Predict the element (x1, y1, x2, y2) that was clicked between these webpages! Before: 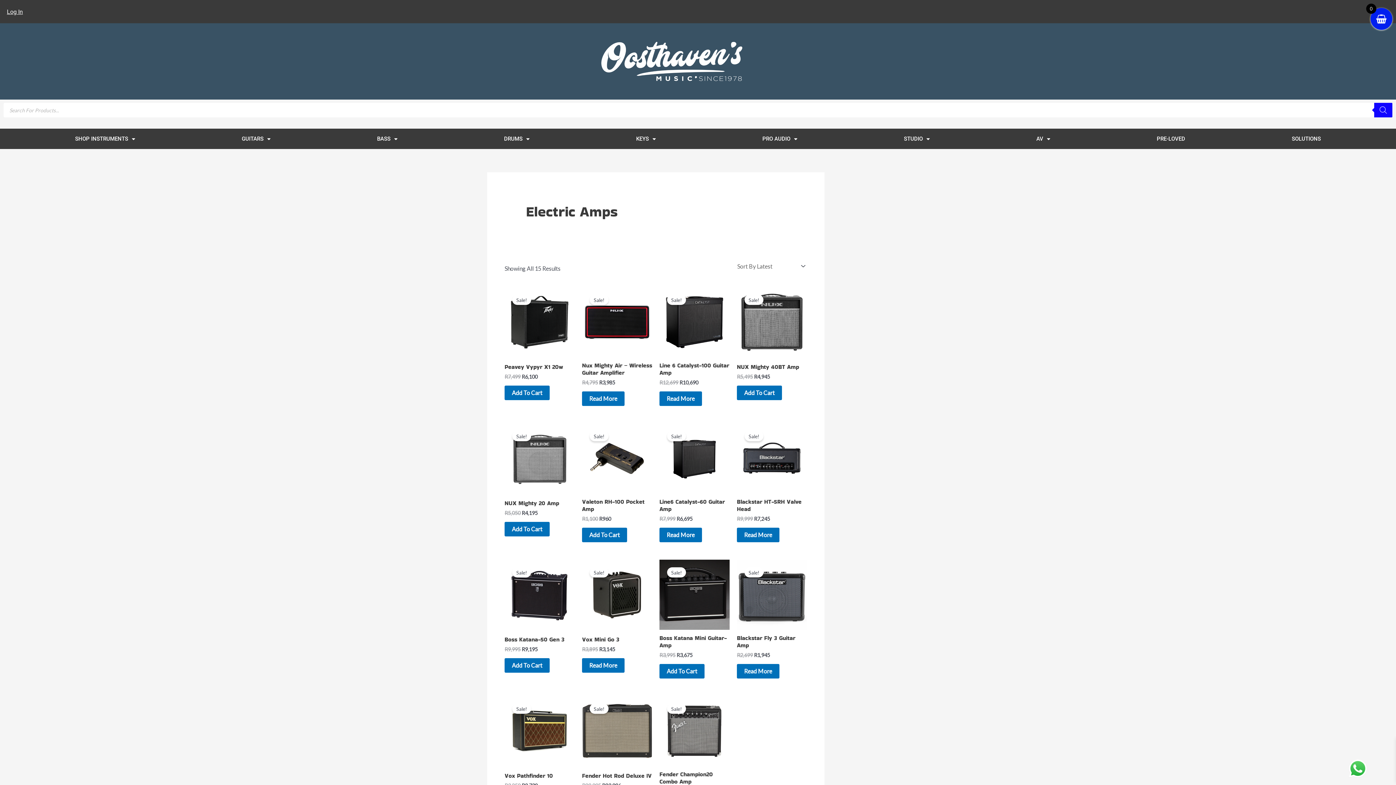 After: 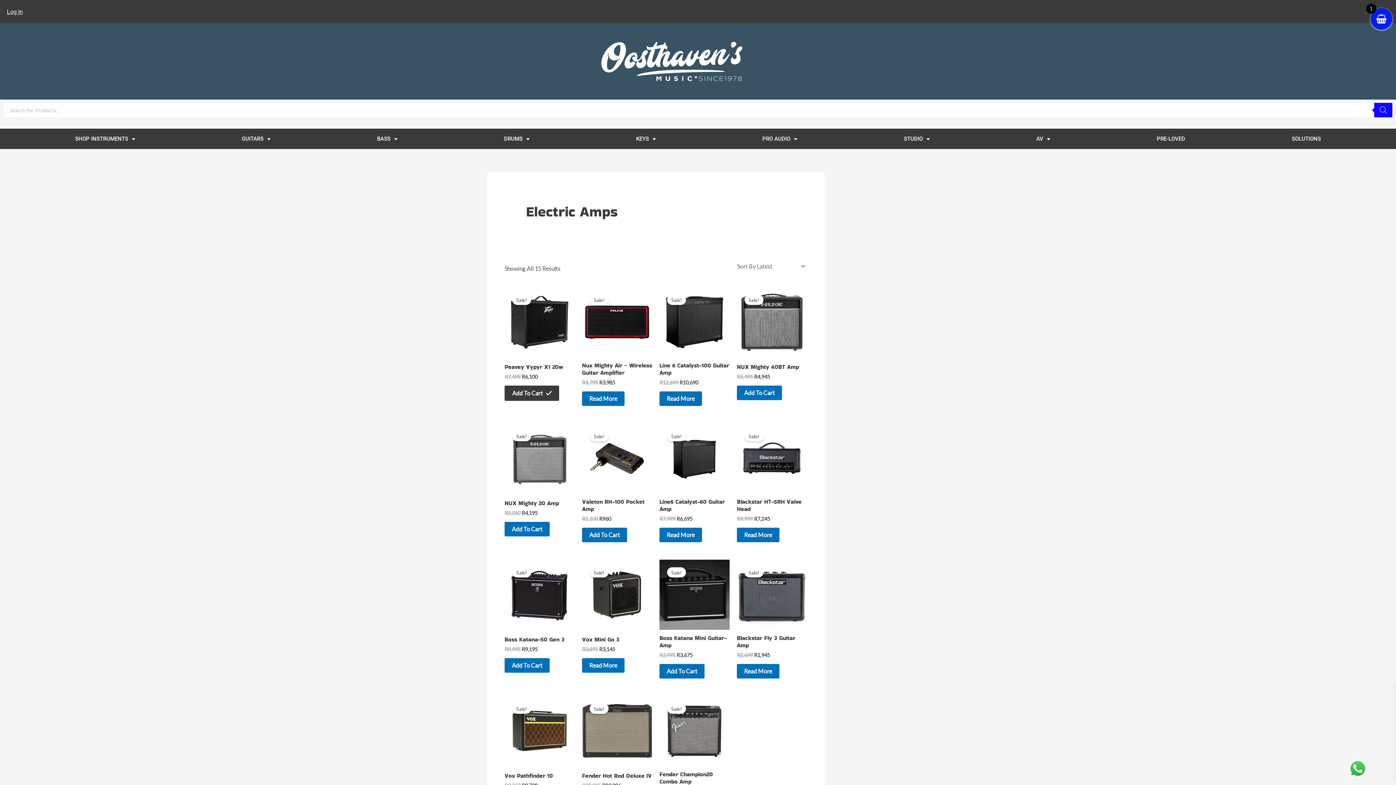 Action: label: Add to cart: “Peavey Vypyr x1 20w” bbox: (504, 385, 549, 400)